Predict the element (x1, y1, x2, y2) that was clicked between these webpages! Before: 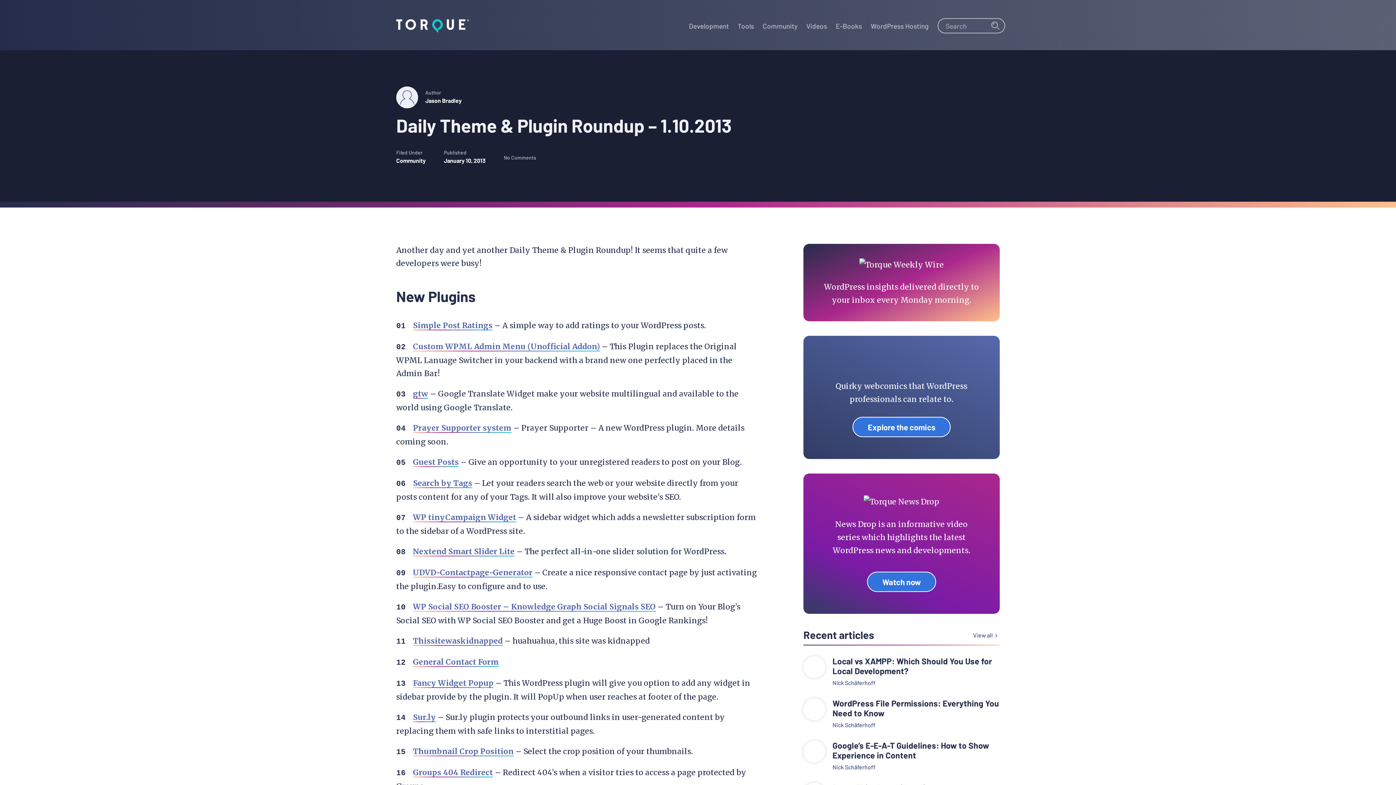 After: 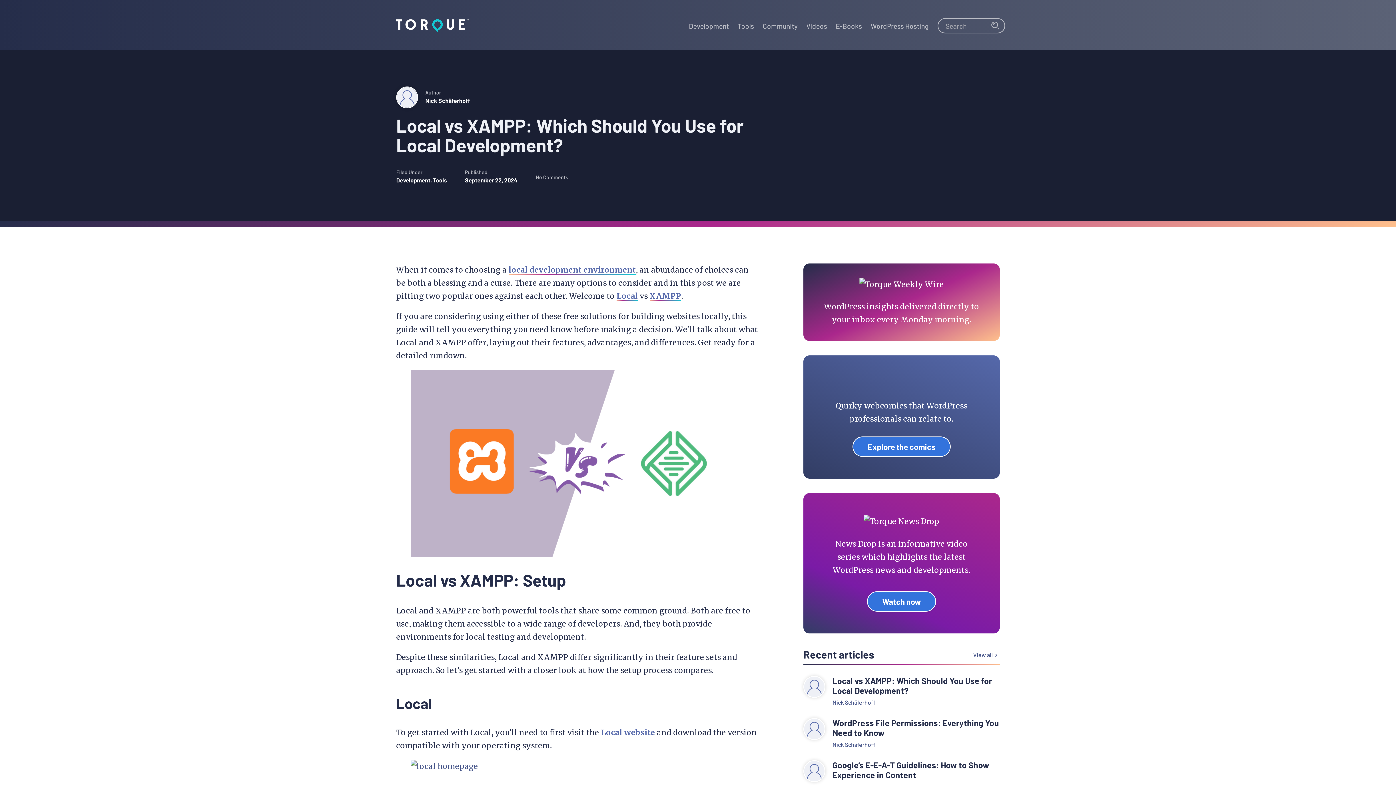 Action: label: Local vs XAMPP: Which Should You Use for Local Development? bbox: (832, 656, 1000, 676)